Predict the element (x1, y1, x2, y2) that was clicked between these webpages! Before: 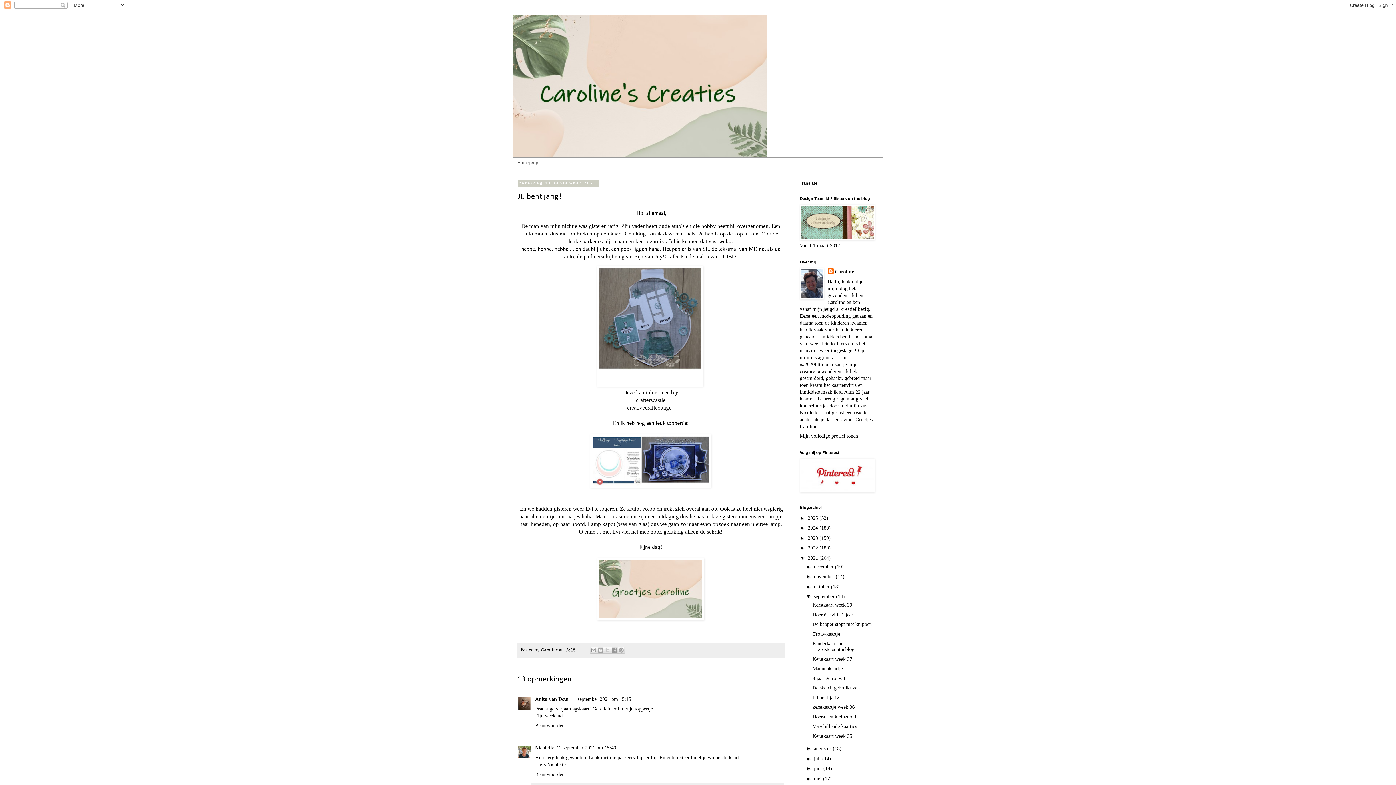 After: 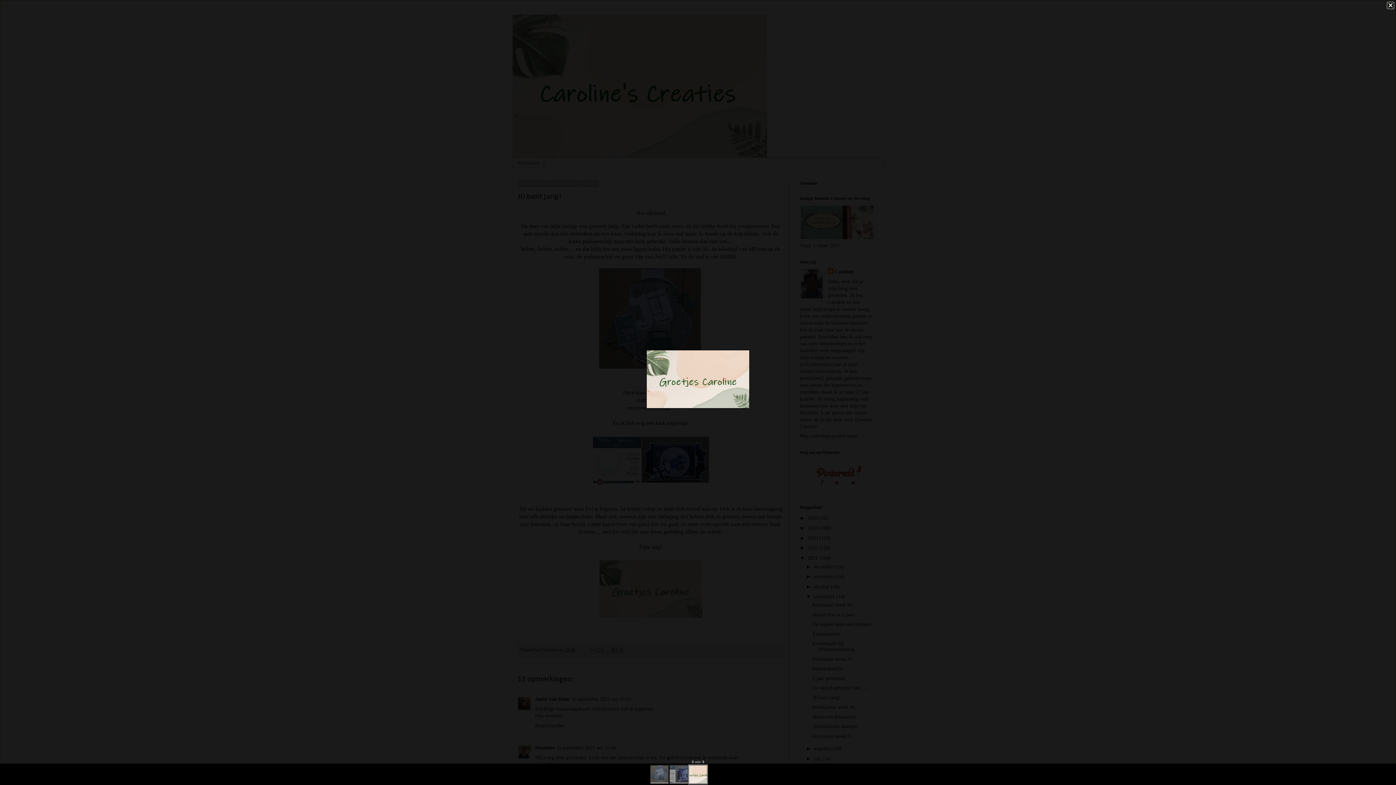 Action: bbox: (597, 615, 704, 621)